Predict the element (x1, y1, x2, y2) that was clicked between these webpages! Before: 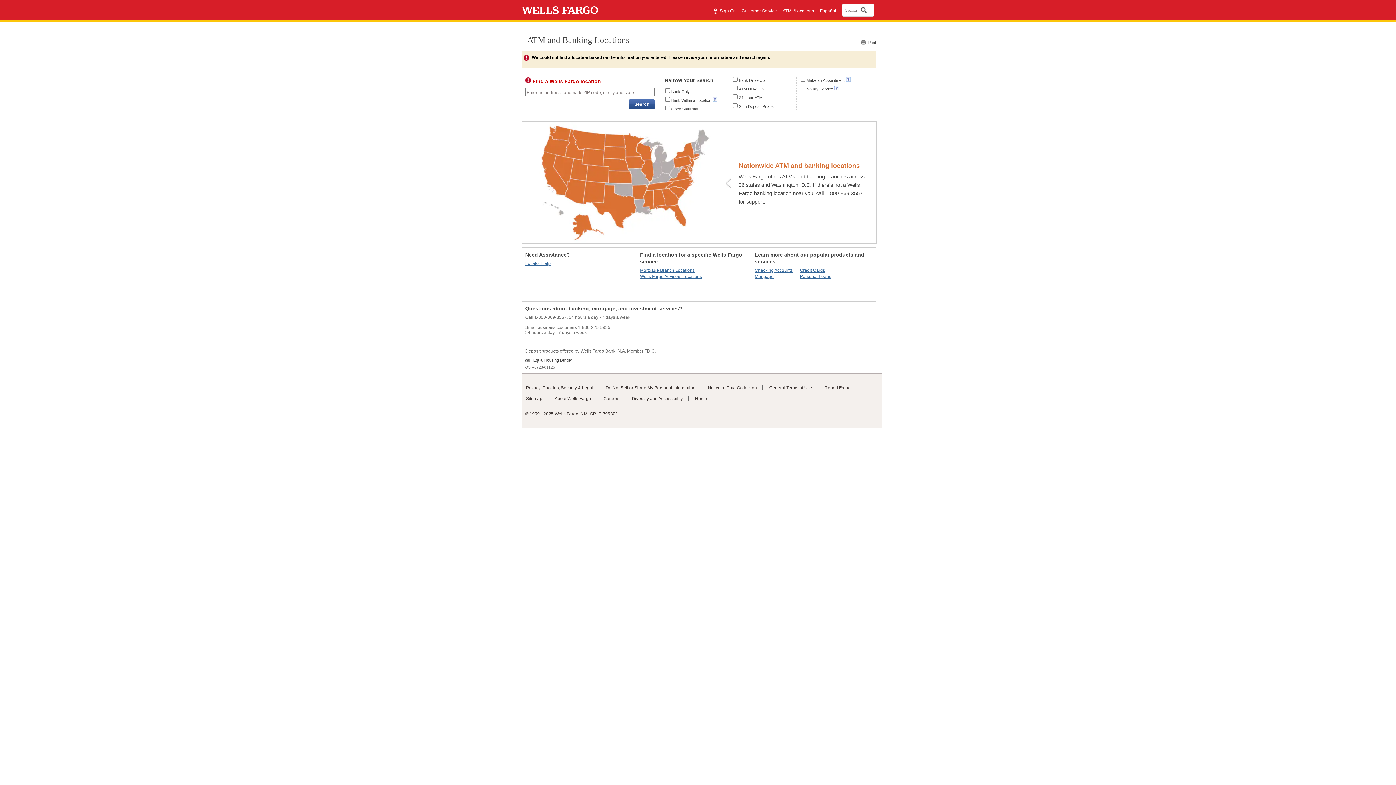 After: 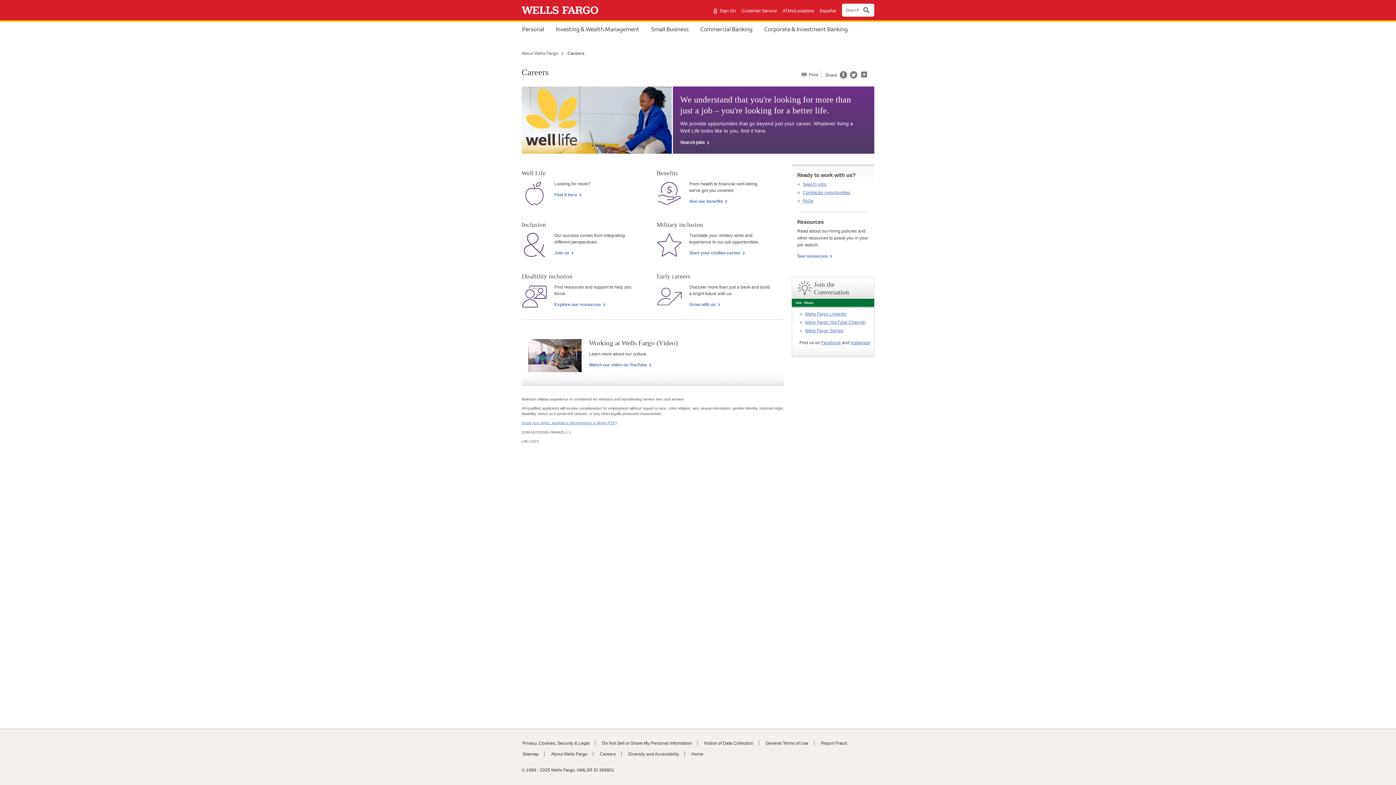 Action: label: Careers bbox: (603, 396, 619, 401)